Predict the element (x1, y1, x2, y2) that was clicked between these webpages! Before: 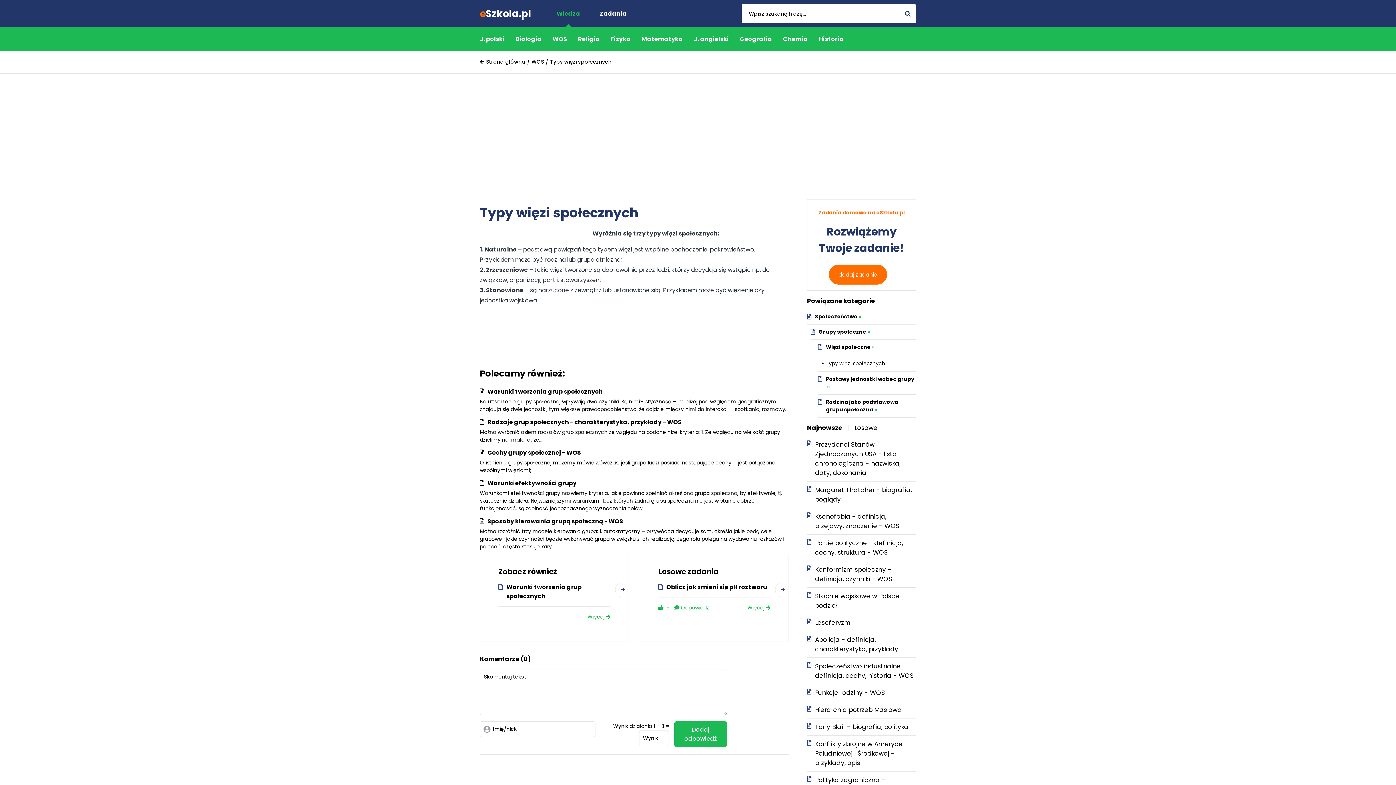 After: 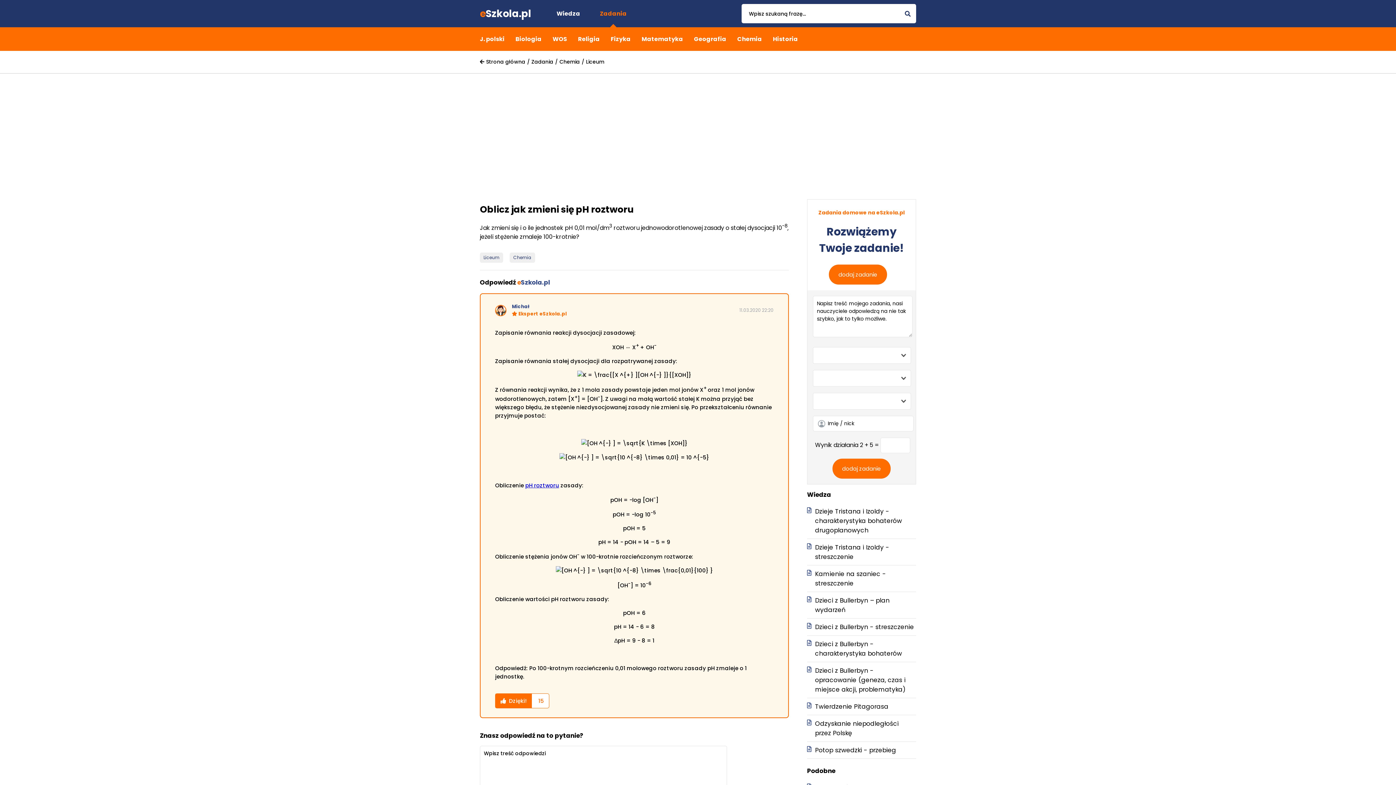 Action: bbox: (674, 727, 709, 735) label:  Odpowiedz